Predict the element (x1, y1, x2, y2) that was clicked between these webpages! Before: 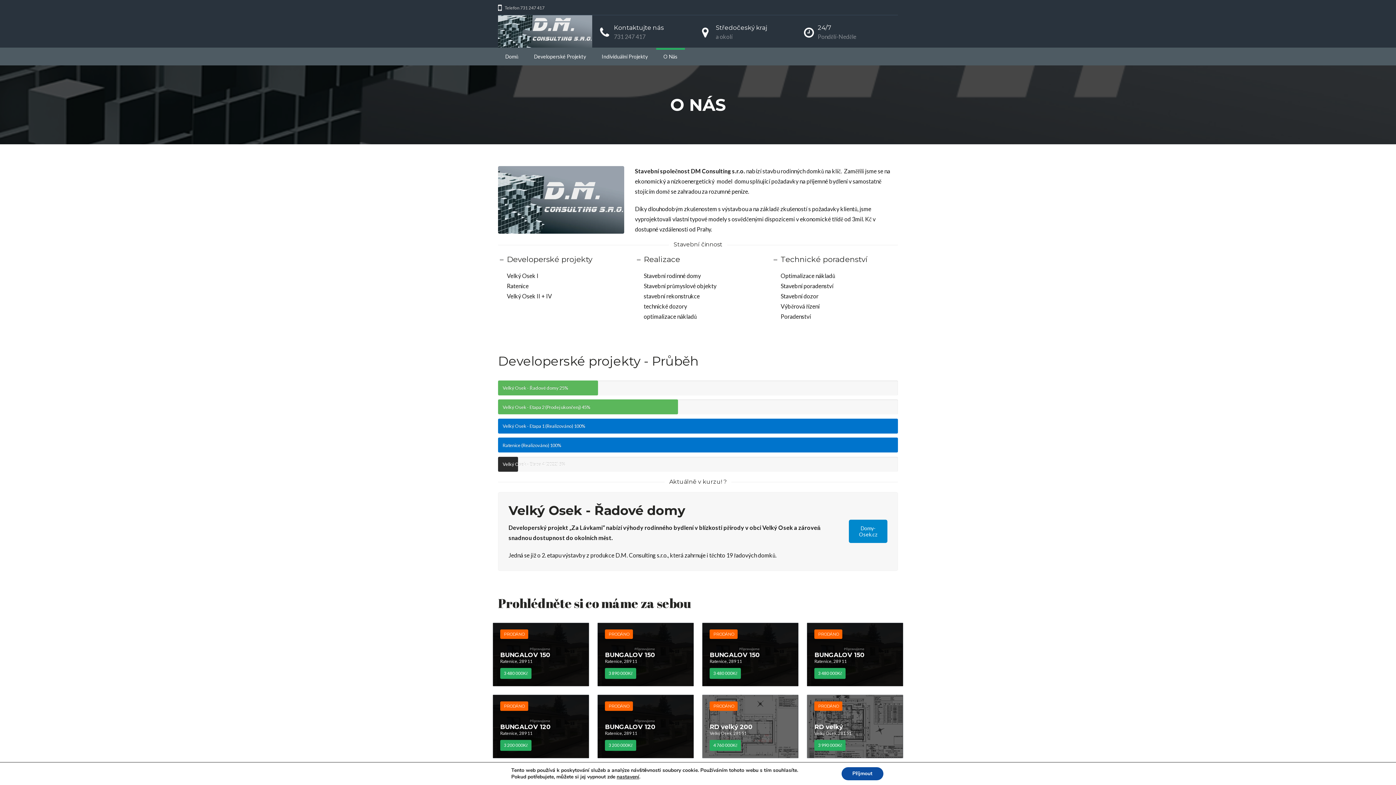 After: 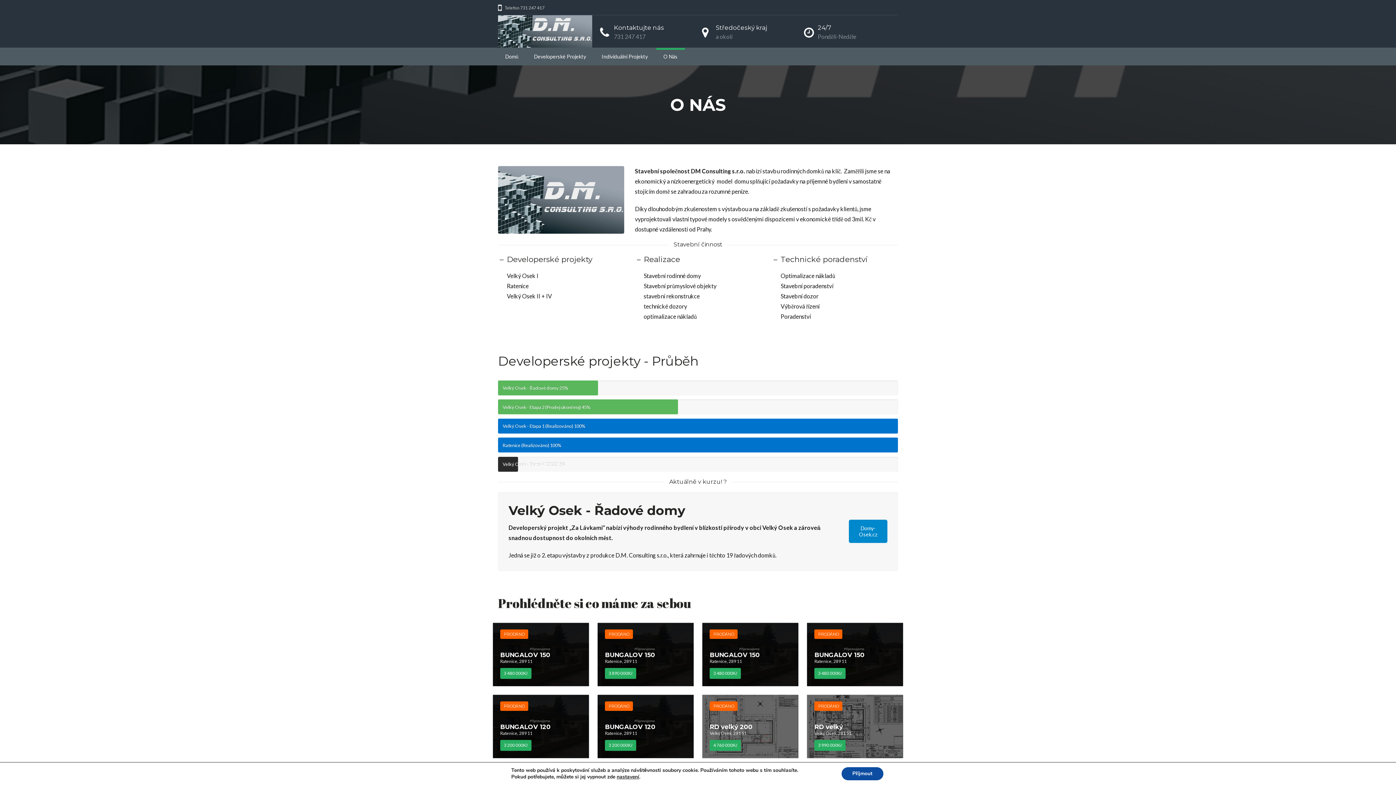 Action: label: O Nás bbox: (656, 48, 685, 65)